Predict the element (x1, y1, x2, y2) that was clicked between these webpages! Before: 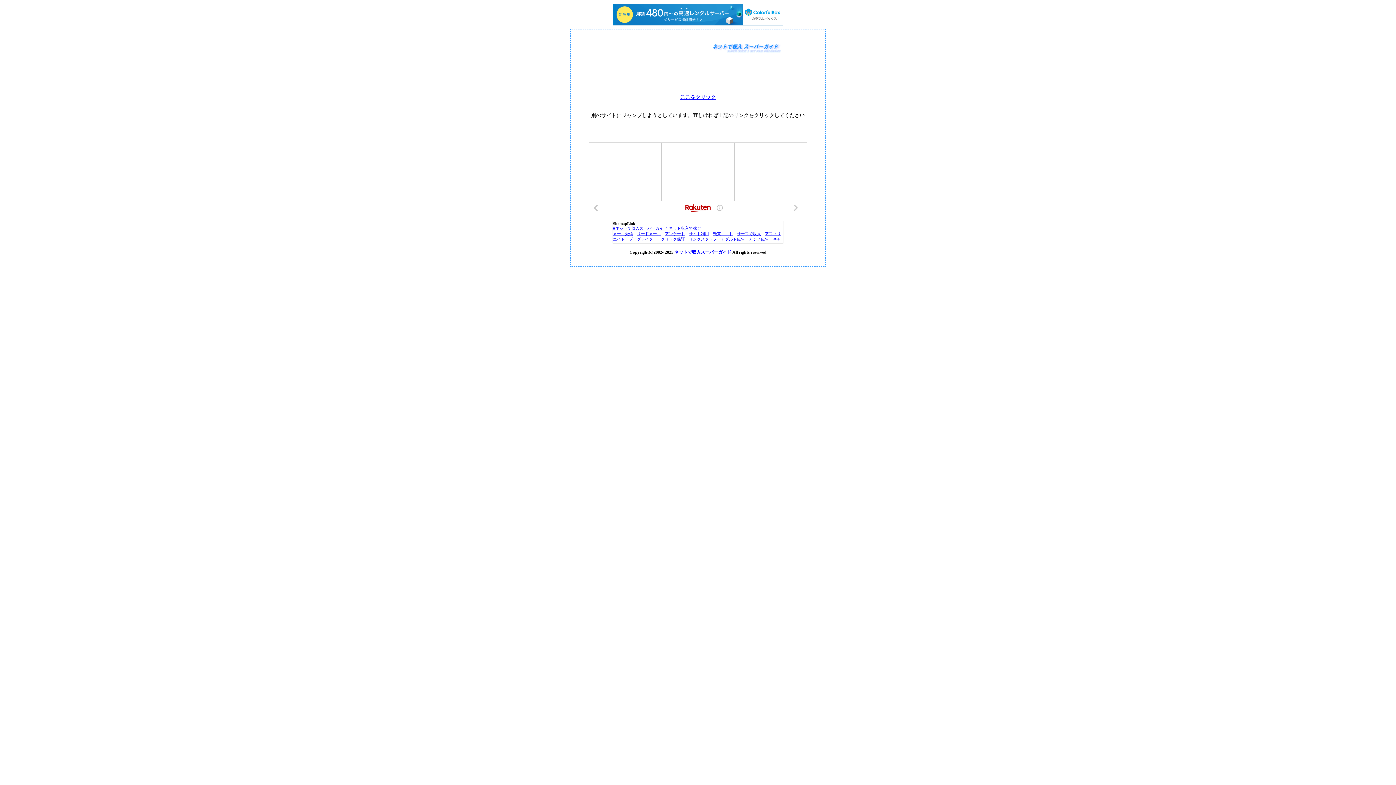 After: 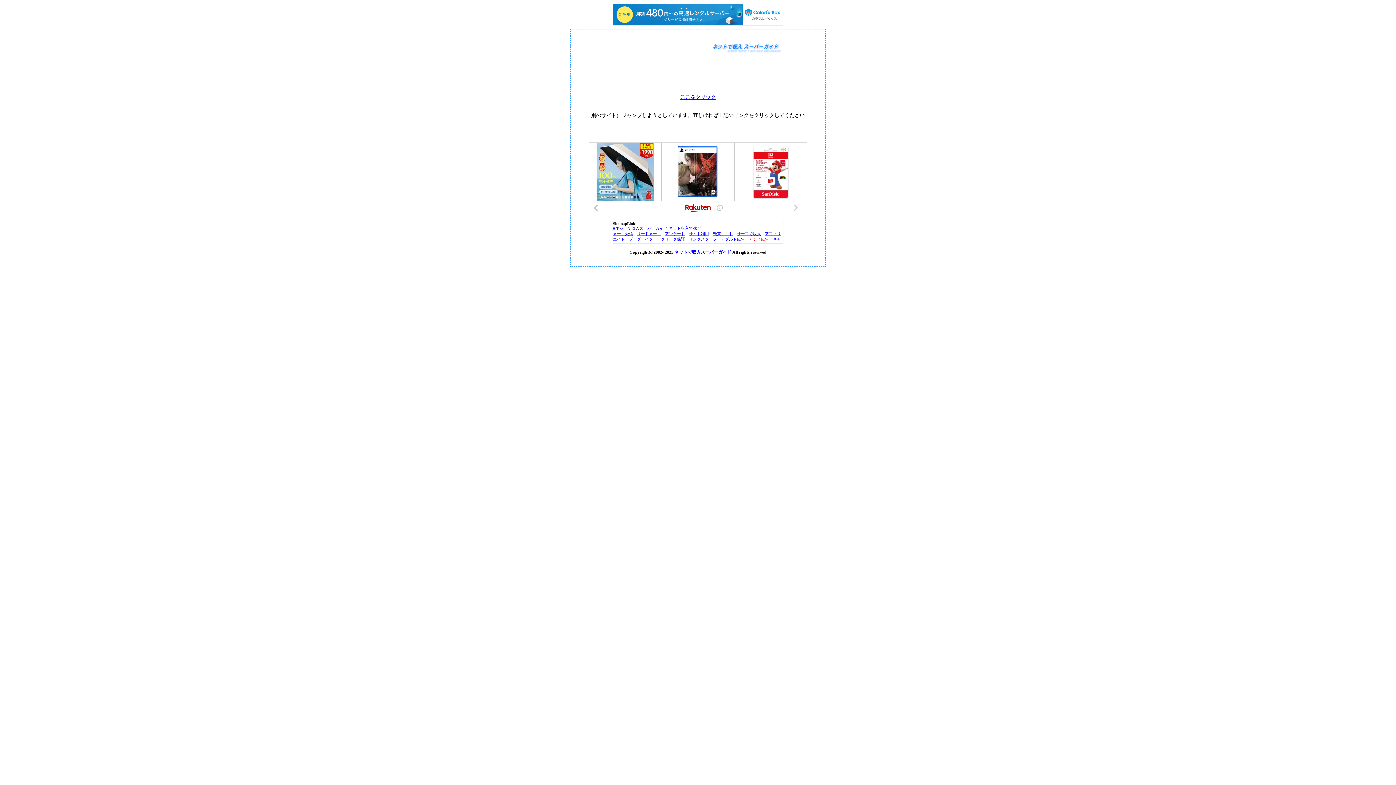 Action: label: カジノ広告 bbox: (749, 236, 769, 241)